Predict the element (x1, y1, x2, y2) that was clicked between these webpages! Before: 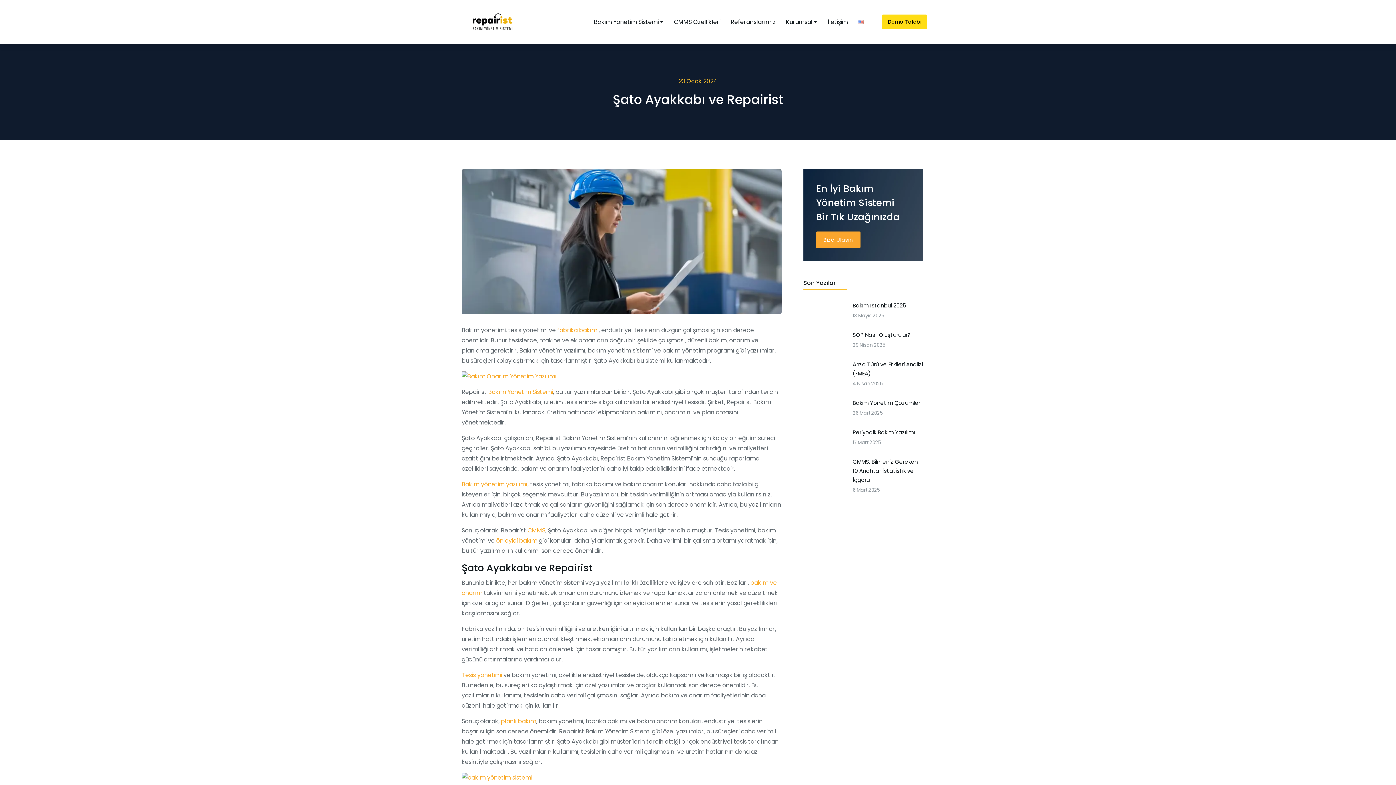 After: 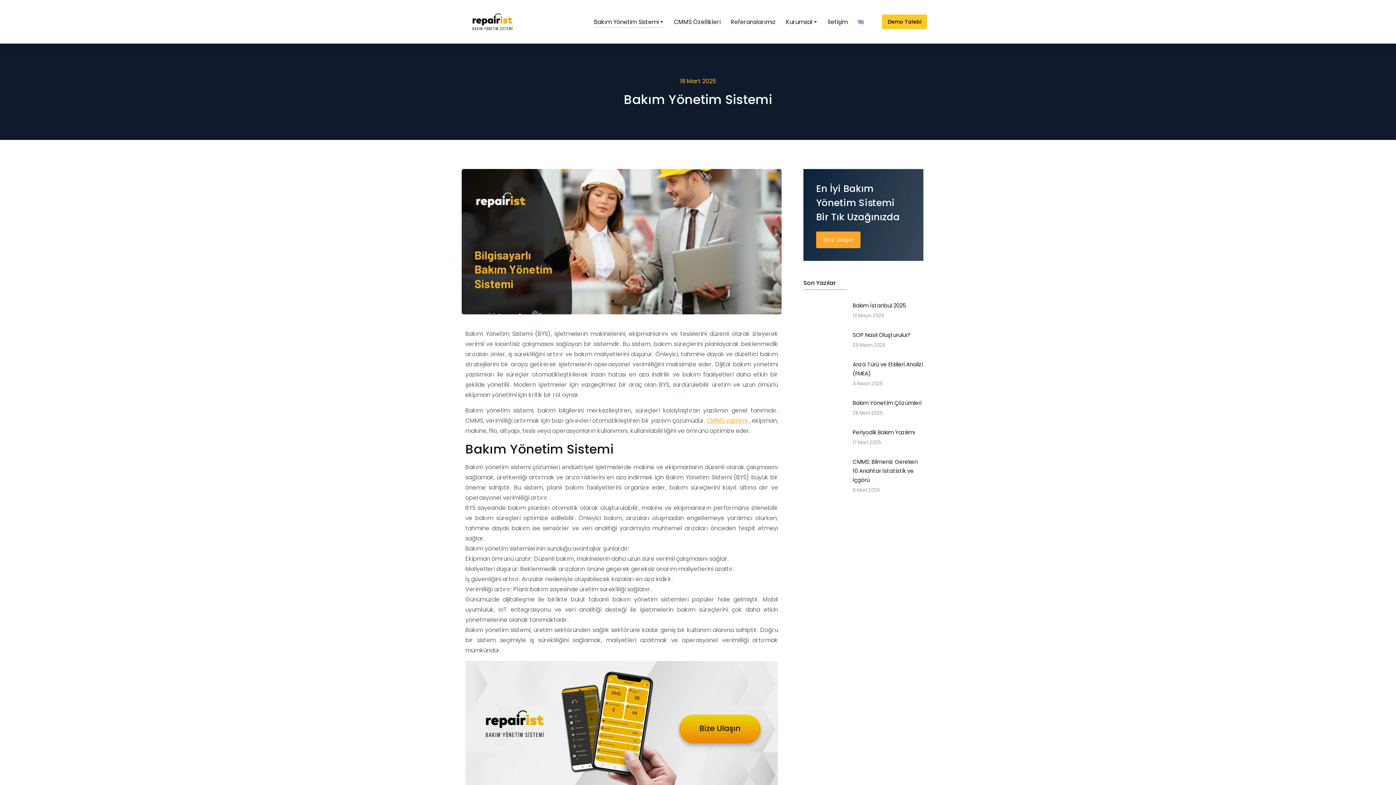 Action: label: Bakım Yönetim Sistemi bbox: (488, 388, 553, 396)